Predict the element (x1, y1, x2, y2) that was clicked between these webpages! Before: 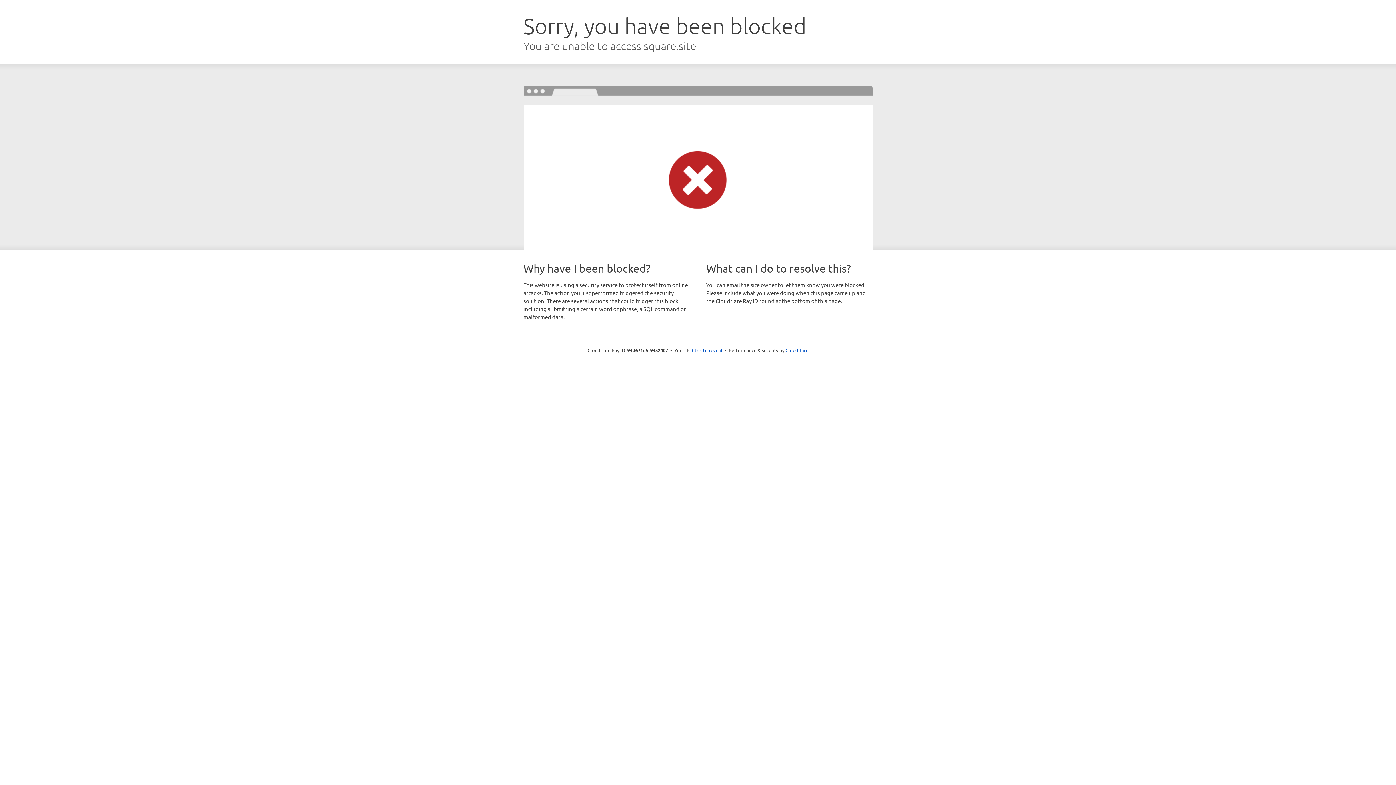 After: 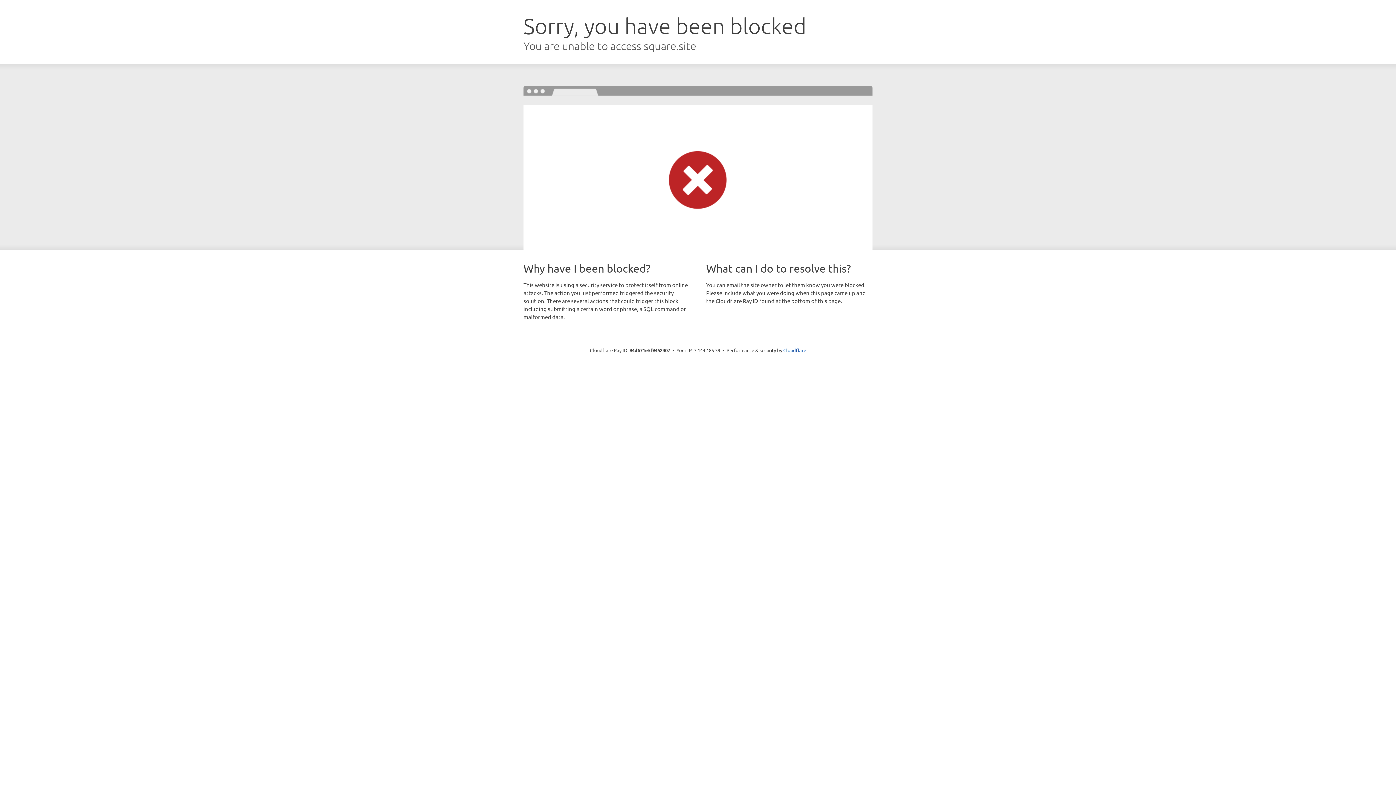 Action: bbox: (692, 346, 722, 353) label: Click to reveal